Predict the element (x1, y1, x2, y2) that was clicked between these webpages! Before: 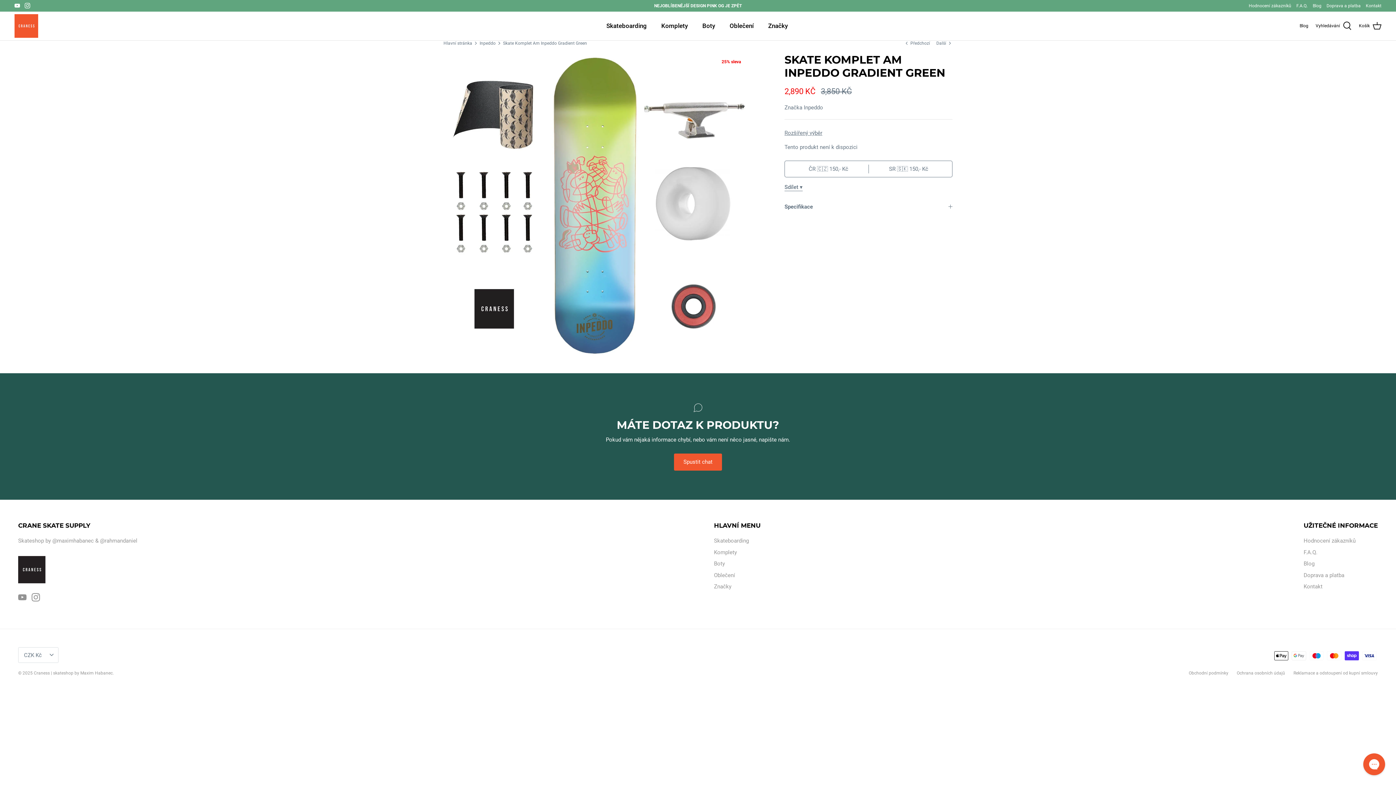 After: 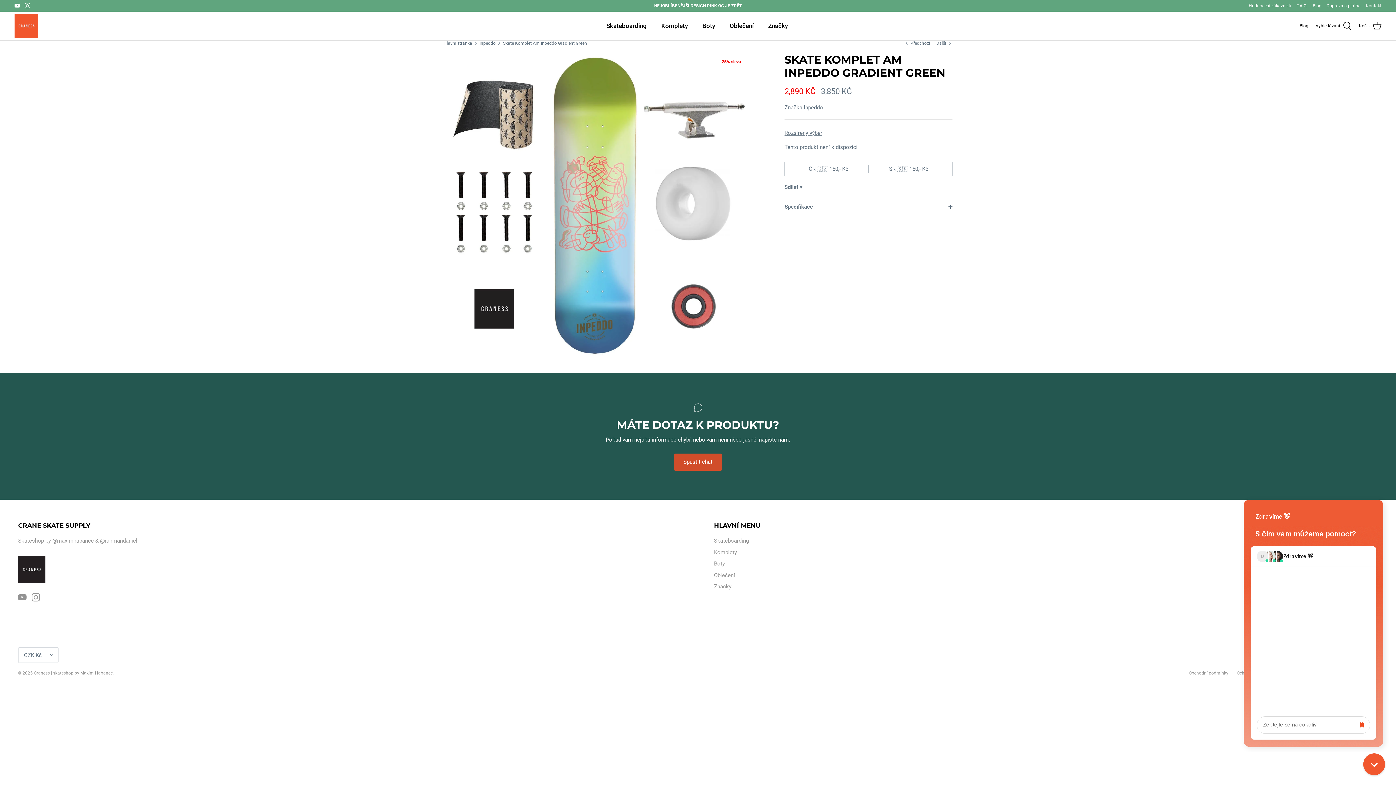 Action: bbox: (674, 453, 722, 471) label: Spustit chat